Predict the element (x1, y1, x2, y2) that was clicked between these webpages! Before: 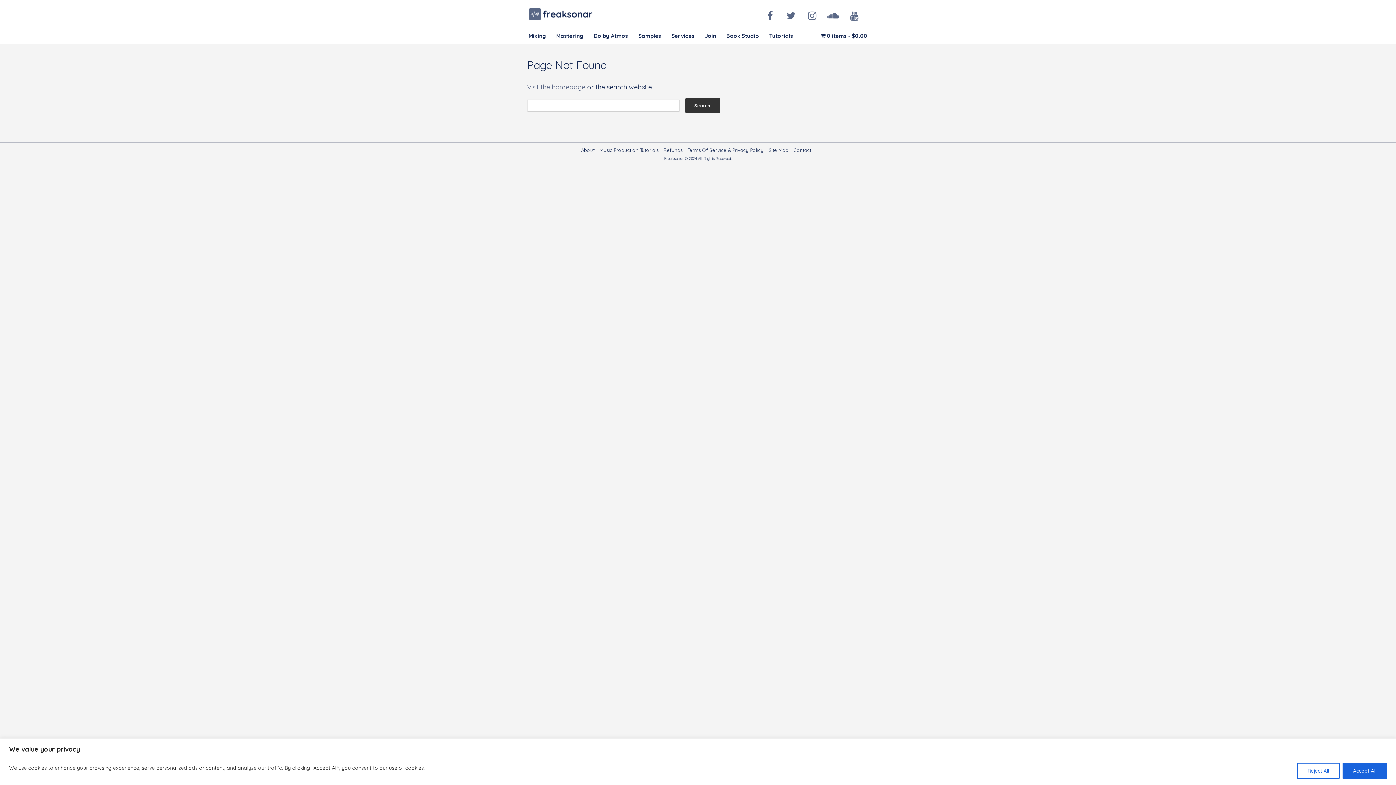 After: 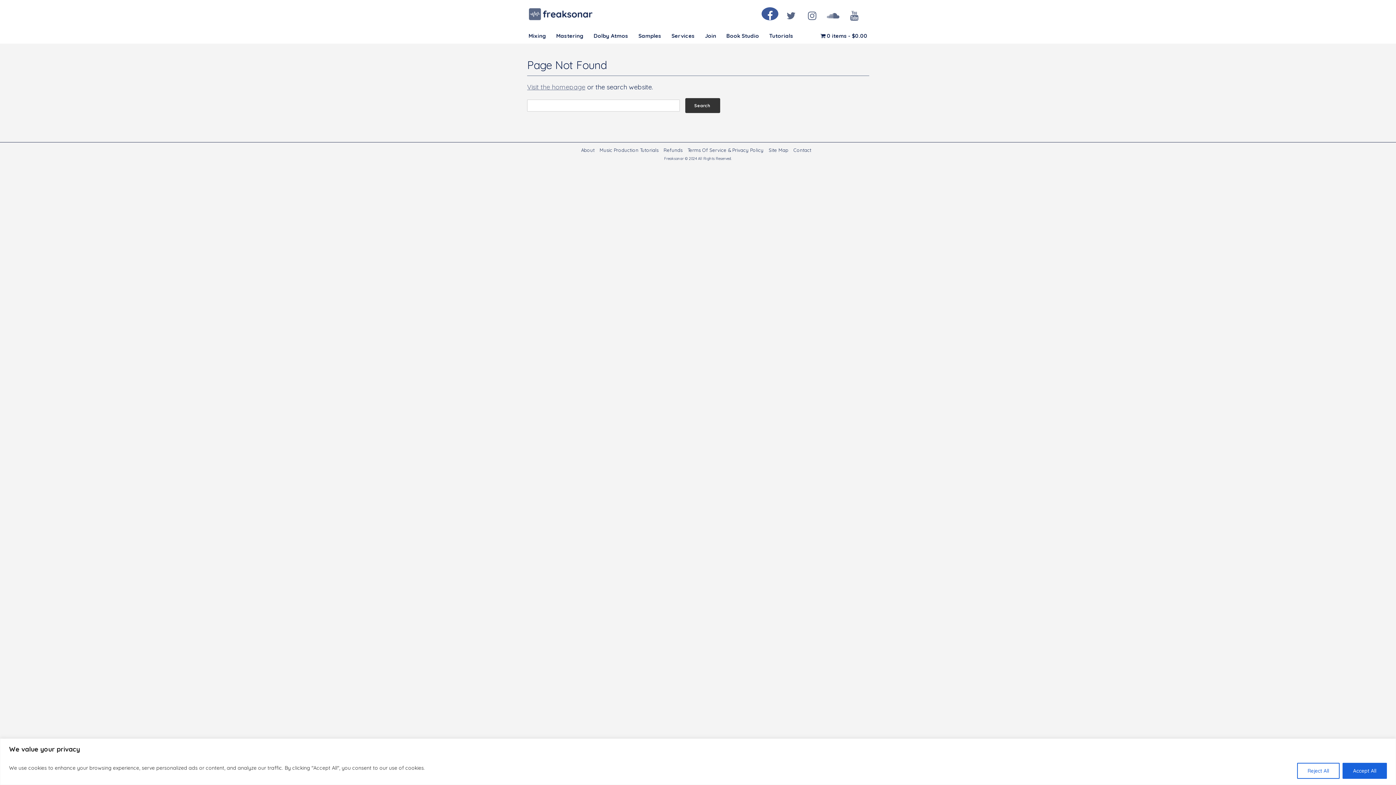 Action: bbox: (761, 13, 782, 20)